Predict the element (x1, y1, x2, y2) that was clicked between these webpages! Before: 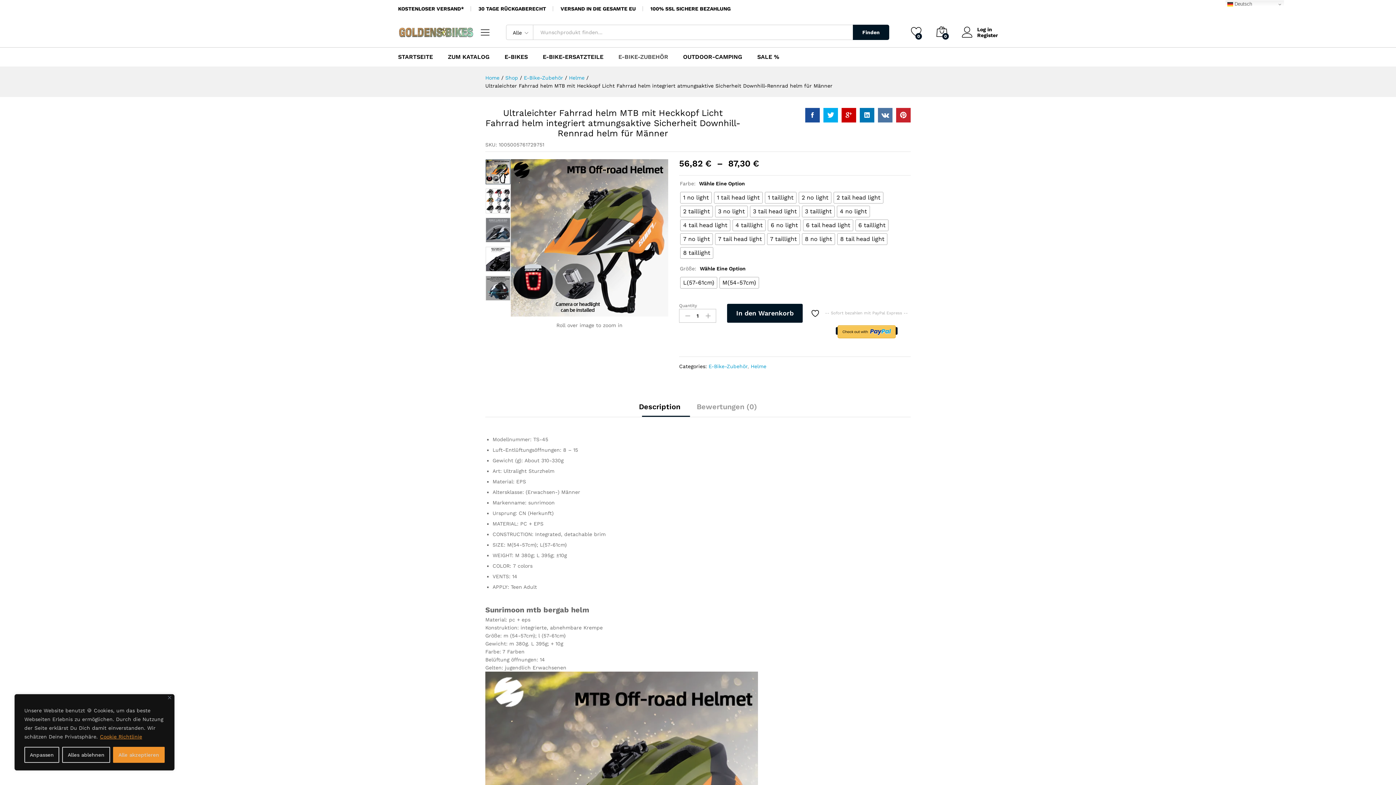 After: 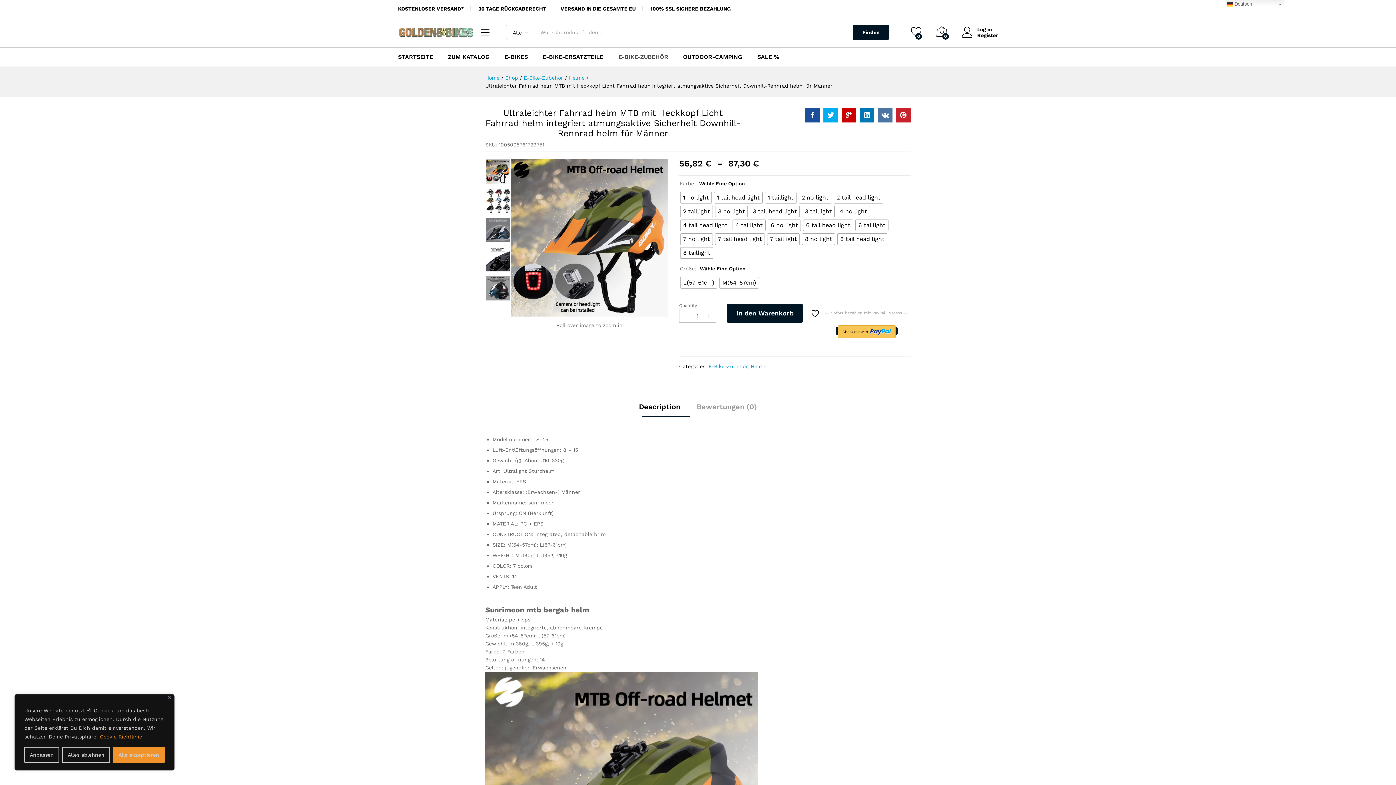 Action: bbox: (878, 108, 892, 122)